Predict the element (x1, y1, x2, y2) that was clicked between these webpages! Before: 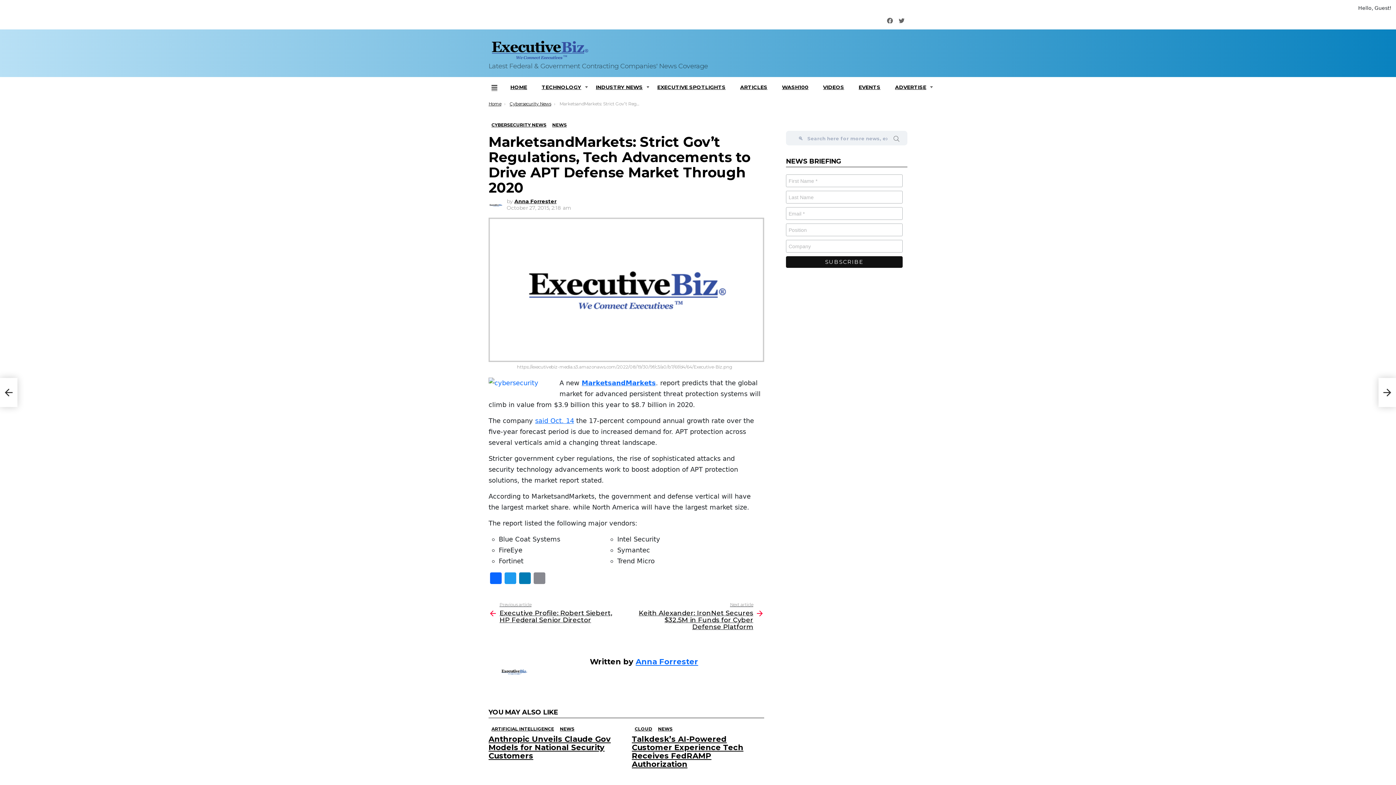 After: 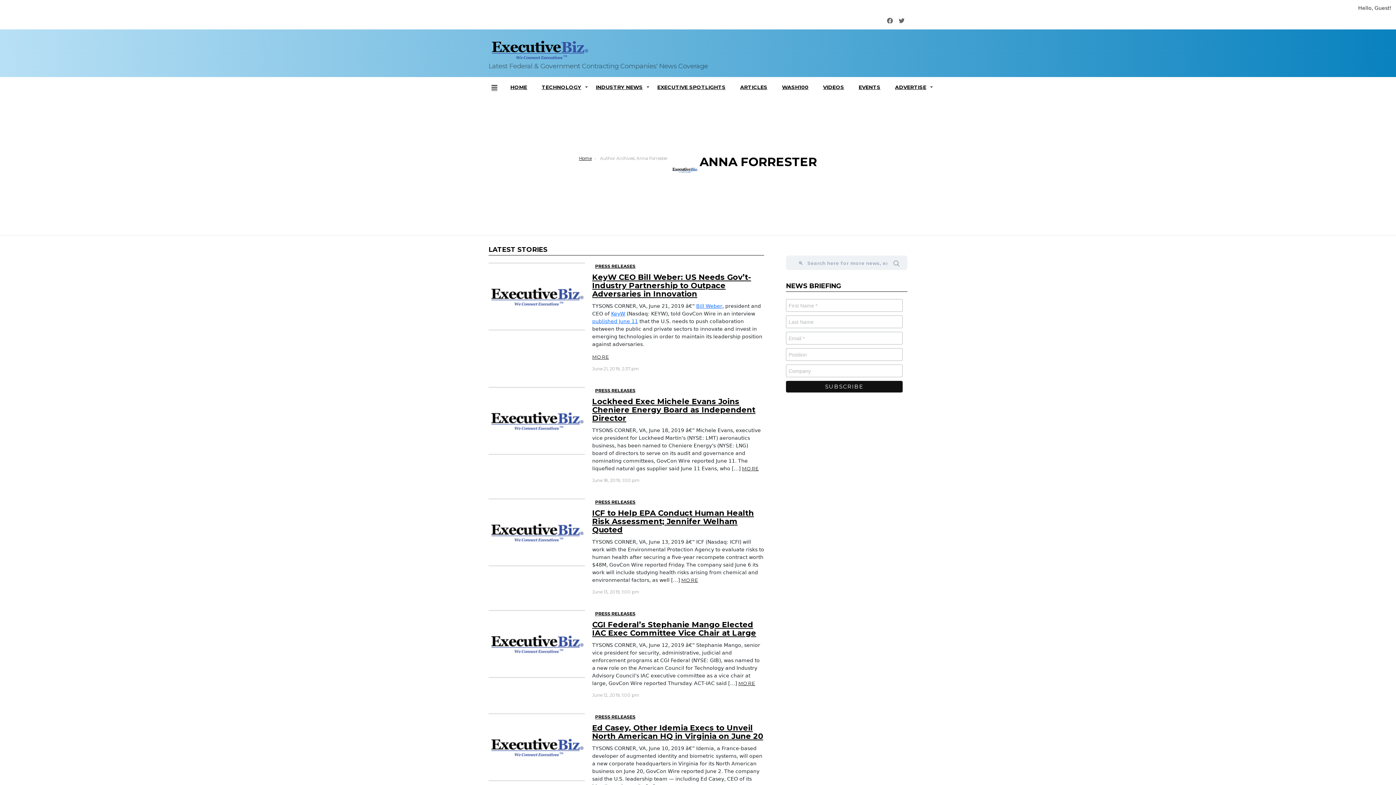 Action: bbox: (499, 657, 528, 686)